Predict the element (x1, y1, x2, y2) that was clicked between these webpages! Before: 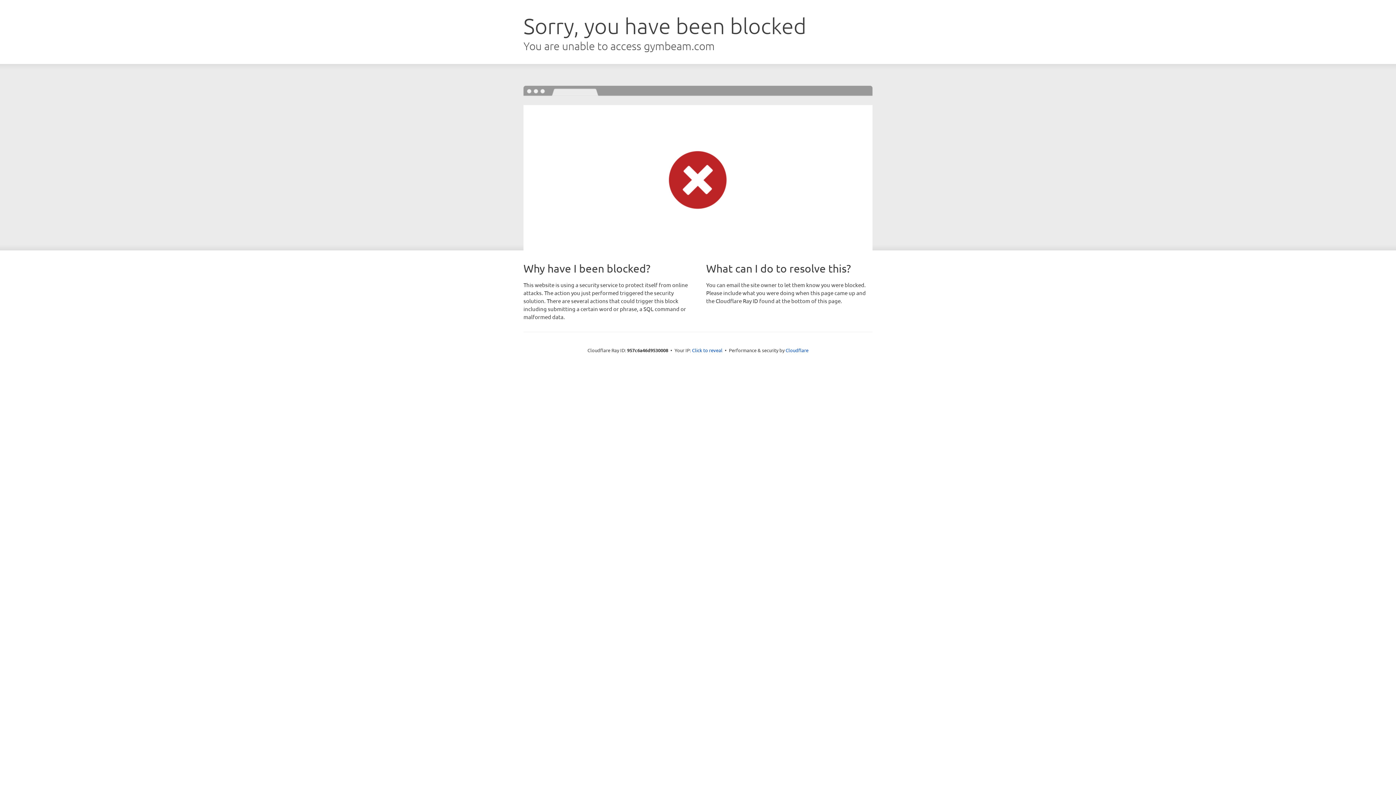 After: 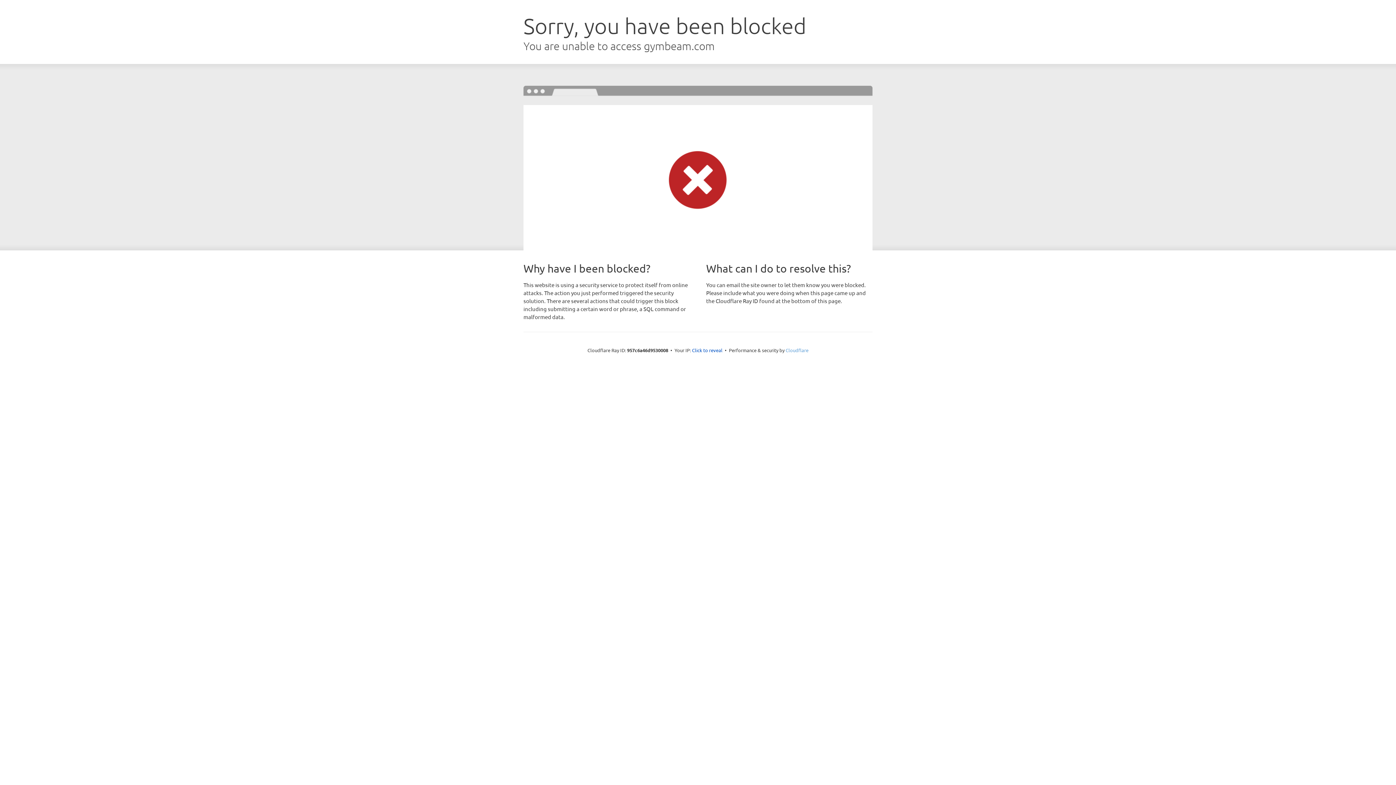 Action: label: Cloudflare bbox: (785, 347, 808, 353)